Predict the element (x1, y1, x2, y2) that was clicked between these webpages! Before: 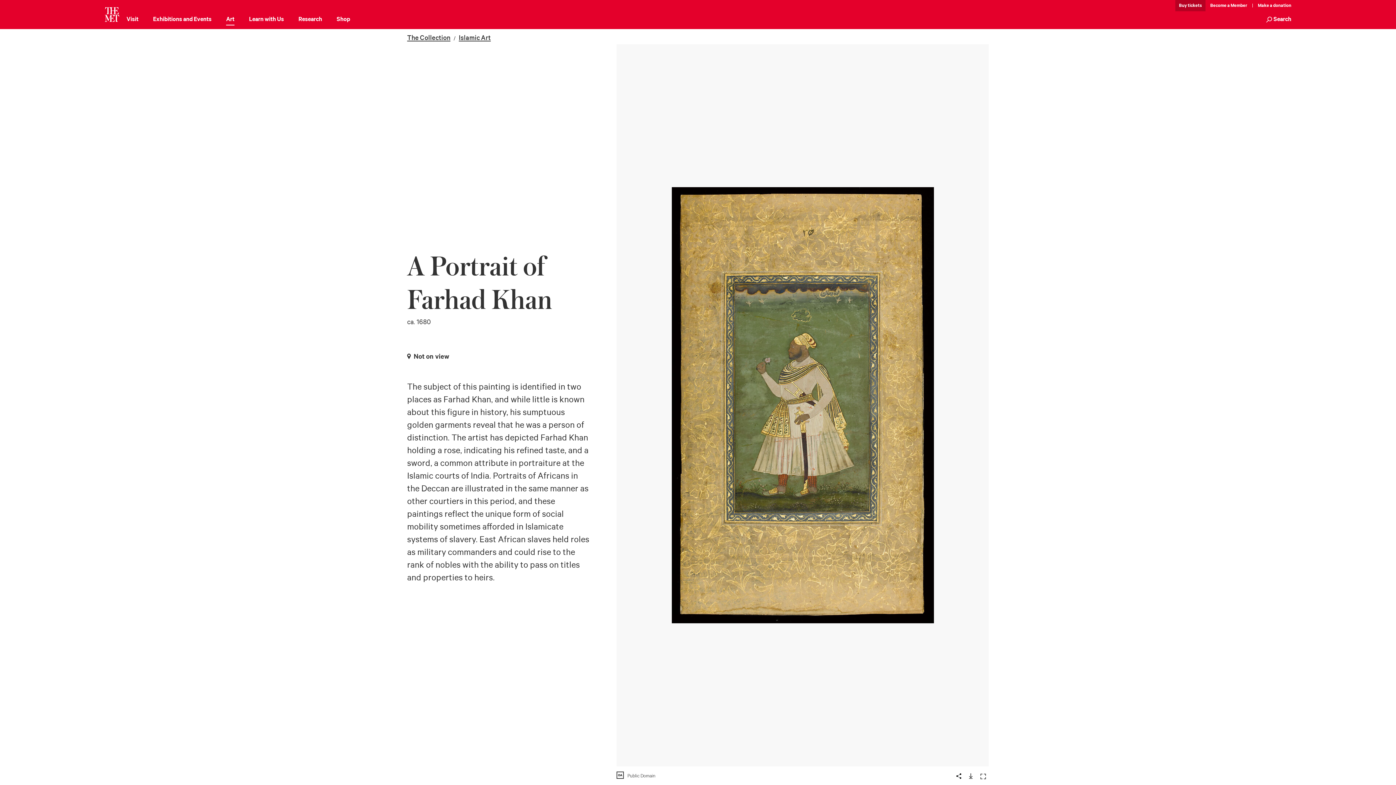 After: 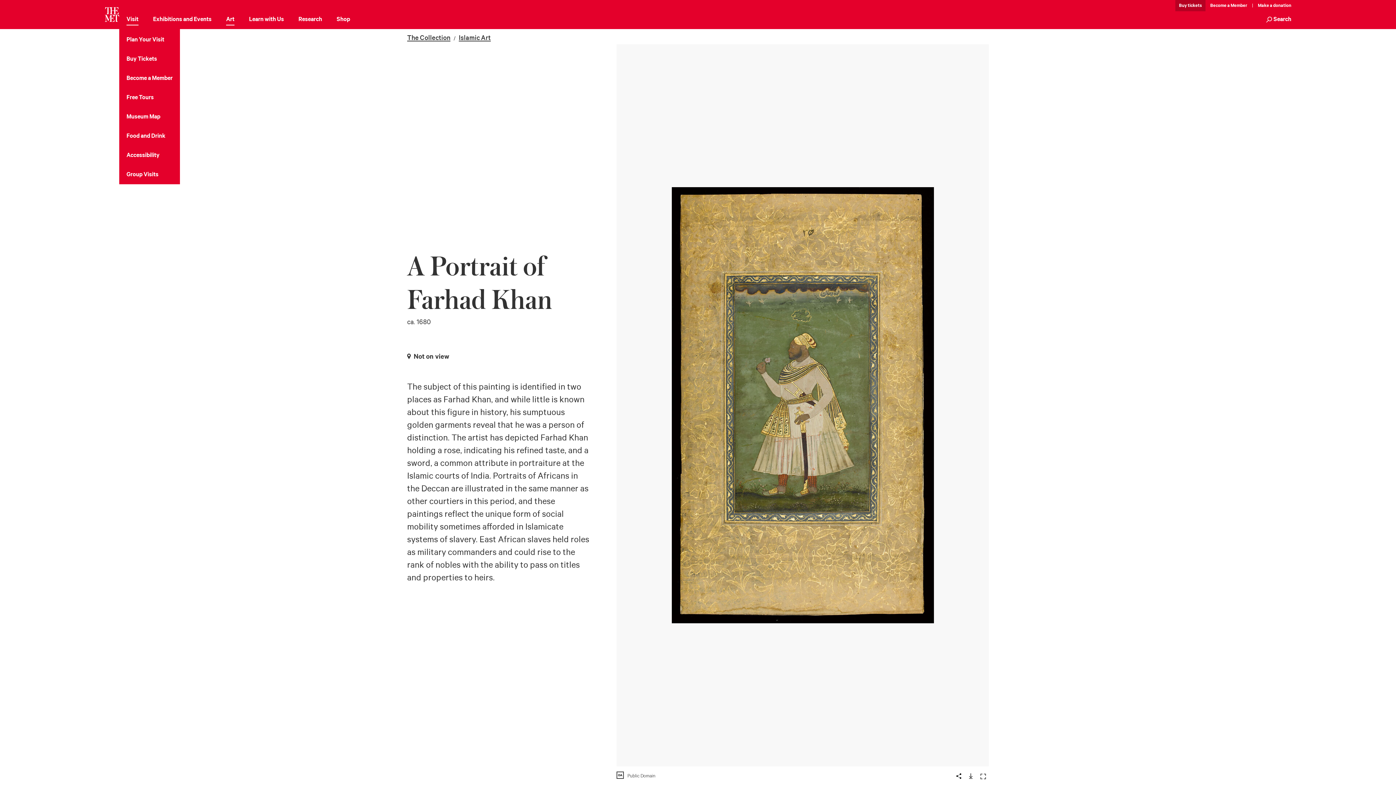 Action: label: Visit bbox: (126, 14, 138, 25)